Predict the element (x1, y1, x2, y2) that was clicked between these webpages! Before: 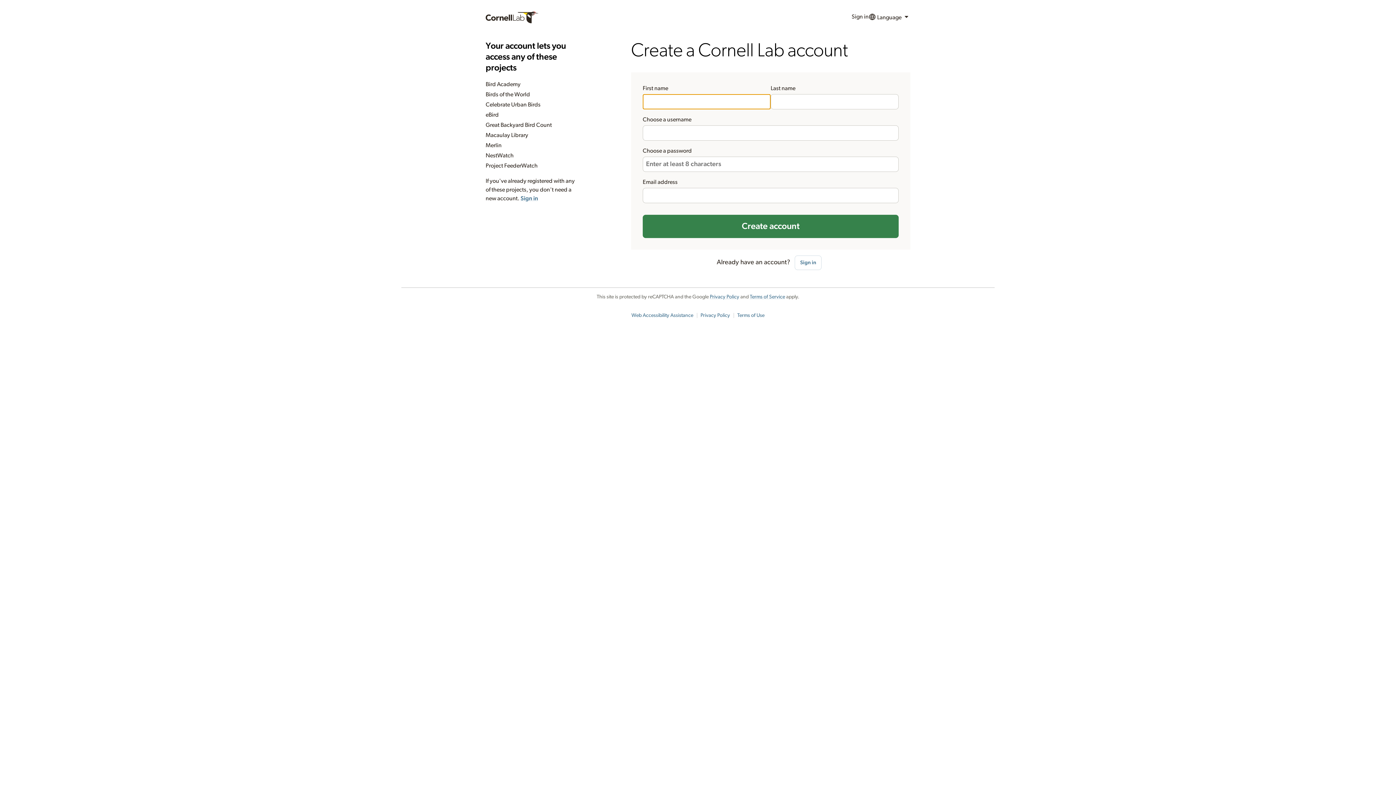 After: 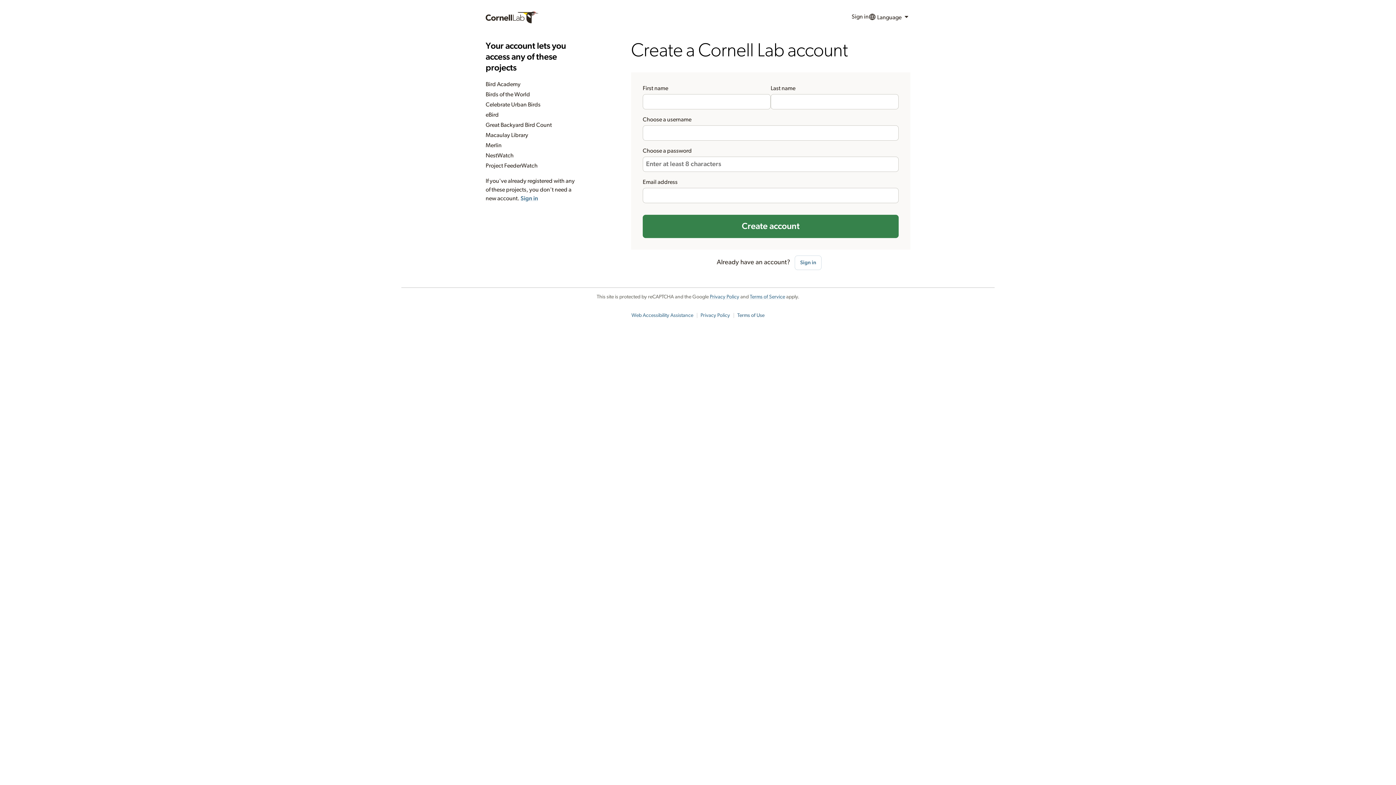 Action: label: Terms of Use bbox: (737, 313, 764, 318)